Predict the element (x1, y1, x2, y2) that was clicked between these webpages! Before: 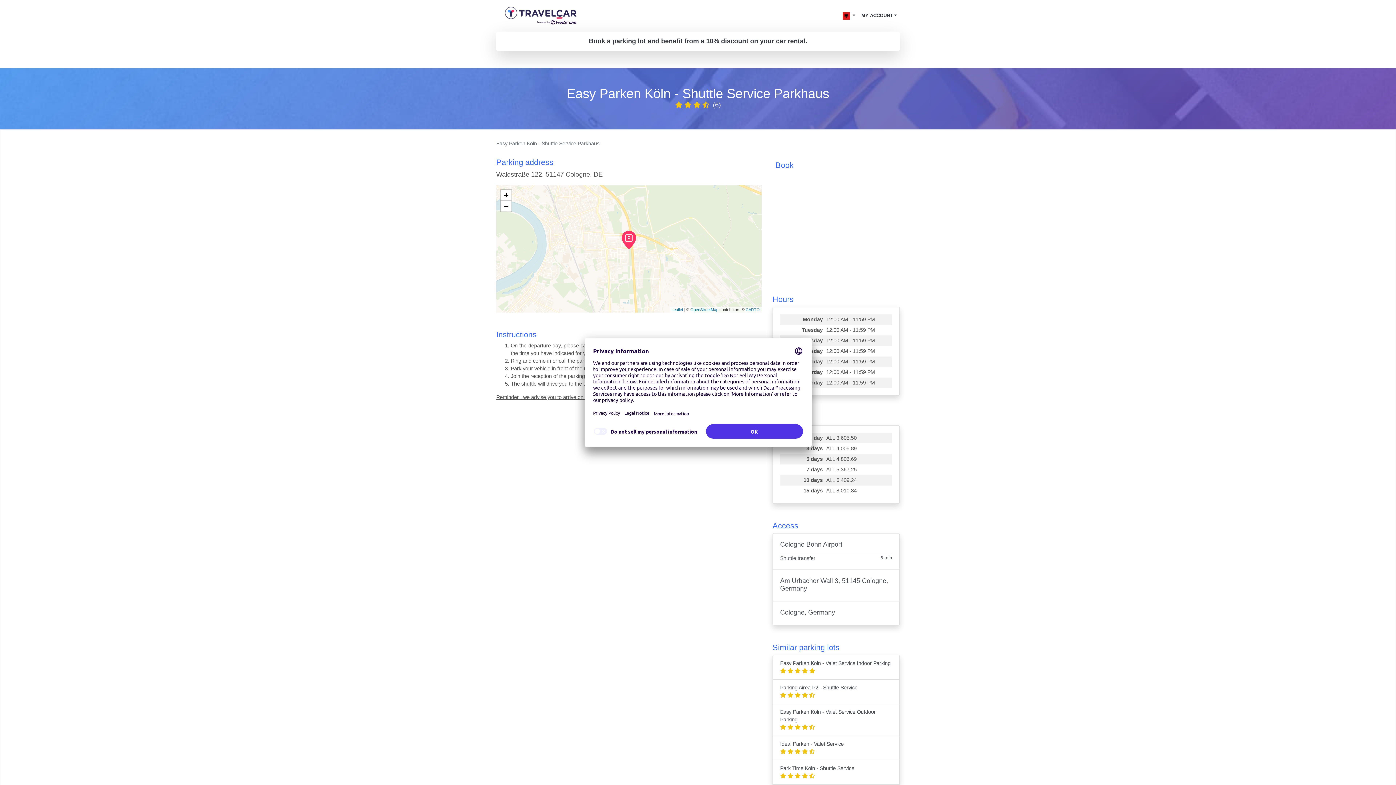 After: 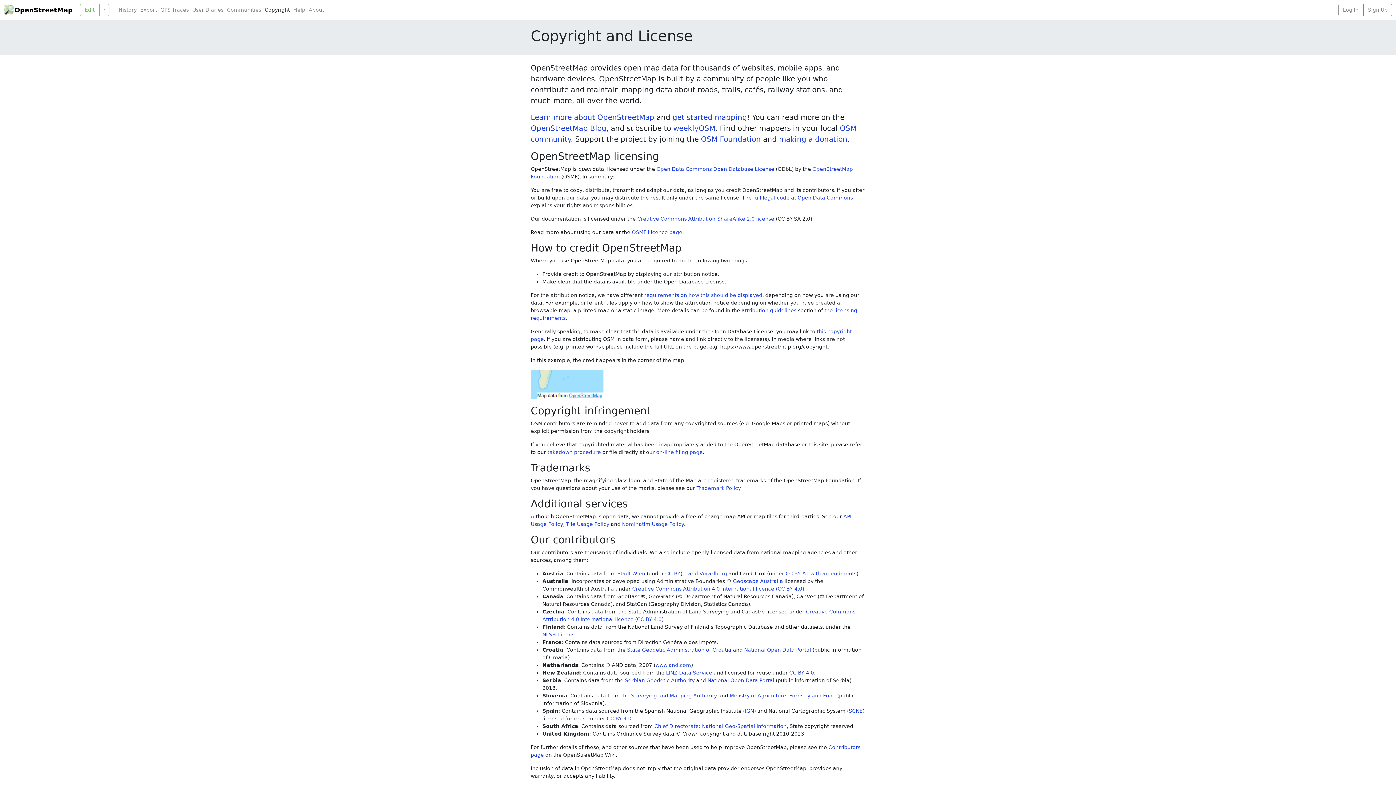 Action: label: OpenStreetMap bbox: (690, 307, 718, 311)